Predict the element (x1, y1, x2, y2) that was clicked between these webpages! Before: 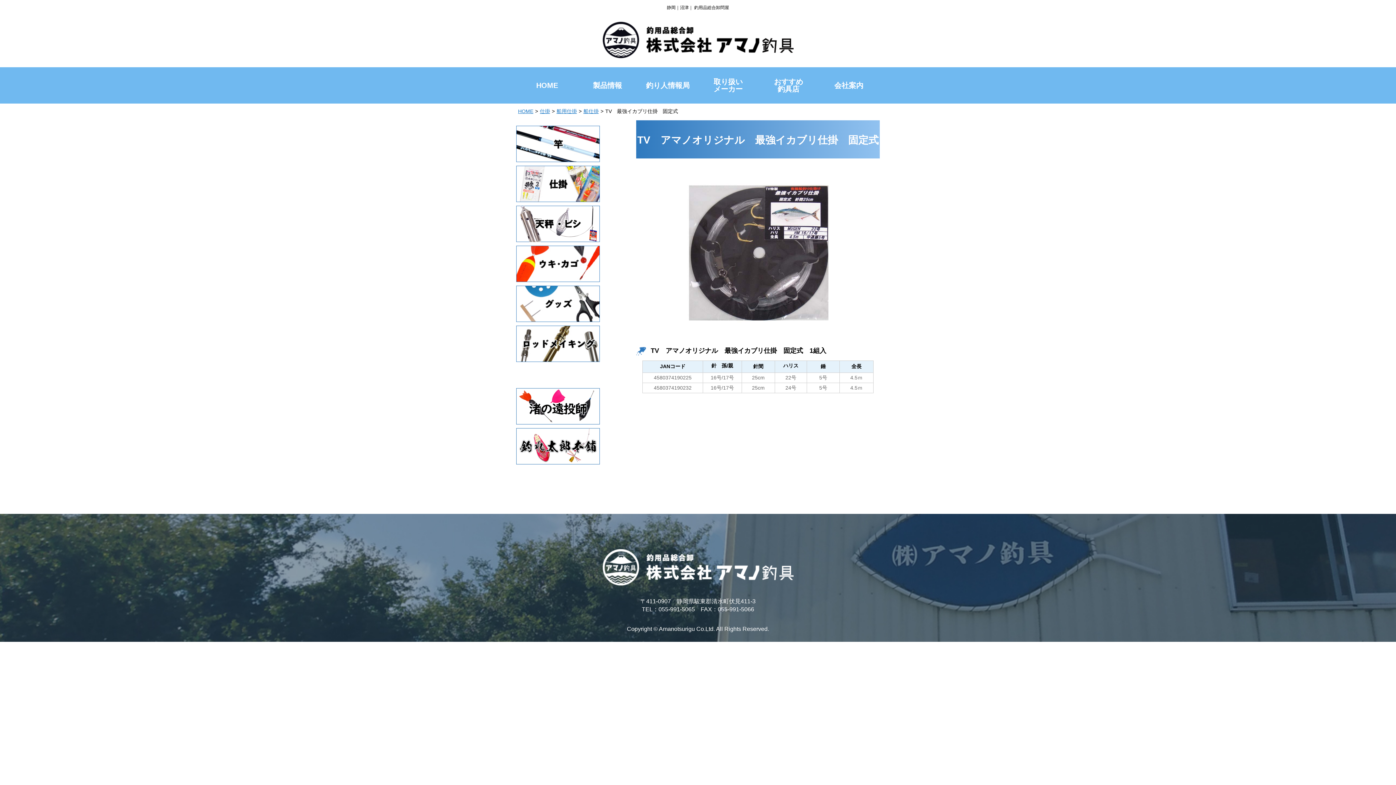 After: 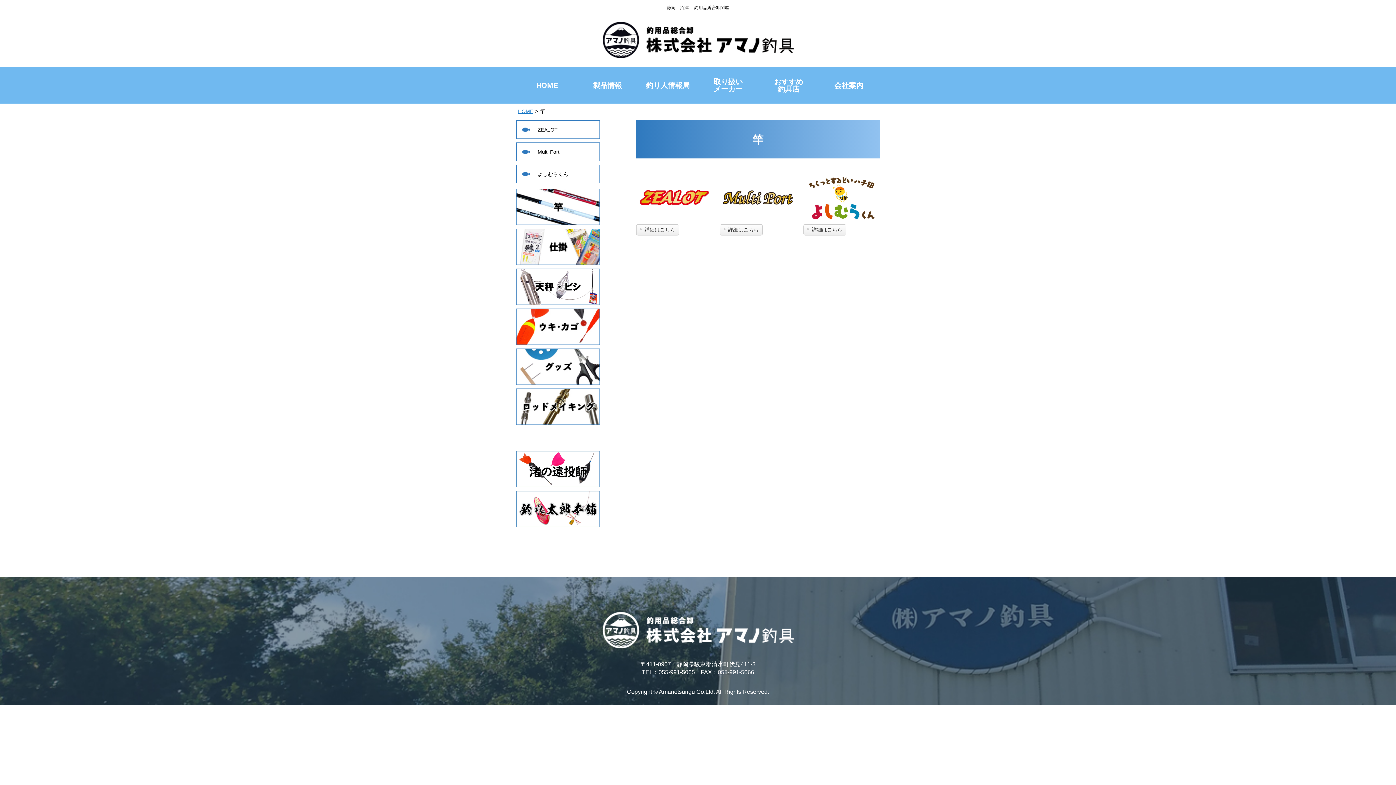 Action: bbox: (516, 155, 600, 161)